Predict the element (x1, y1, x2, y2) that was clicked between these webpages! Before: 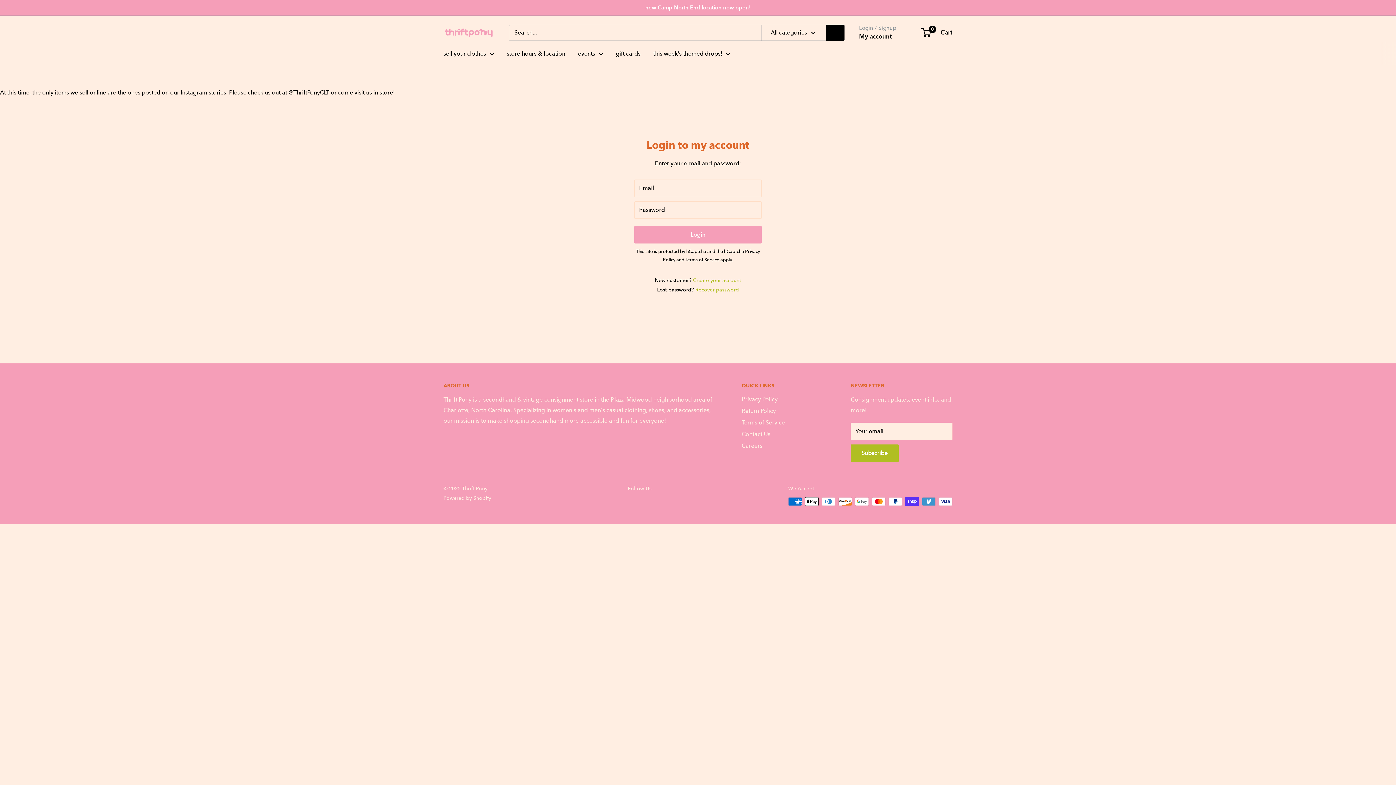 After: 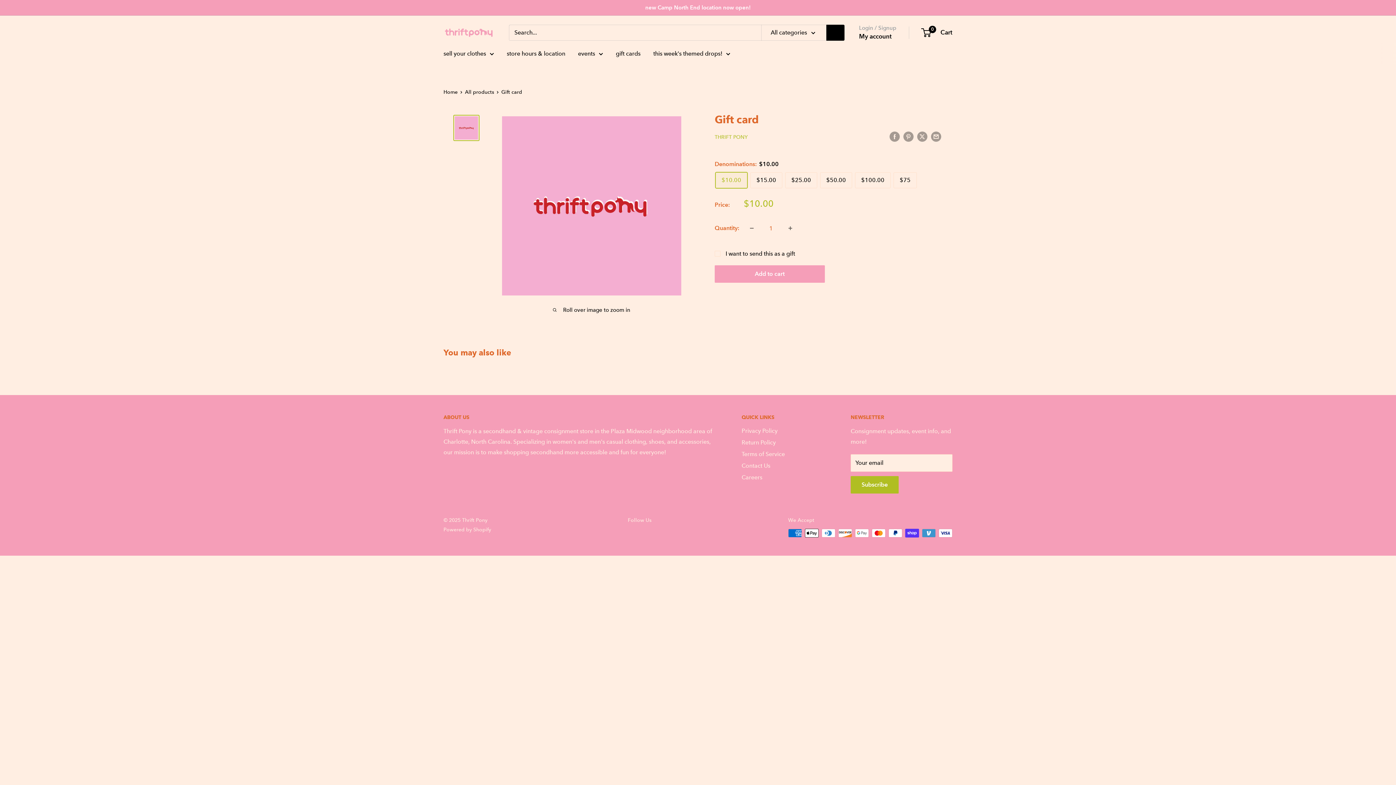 Action: bbox: (616, 48, 640, 58) label: gift cards